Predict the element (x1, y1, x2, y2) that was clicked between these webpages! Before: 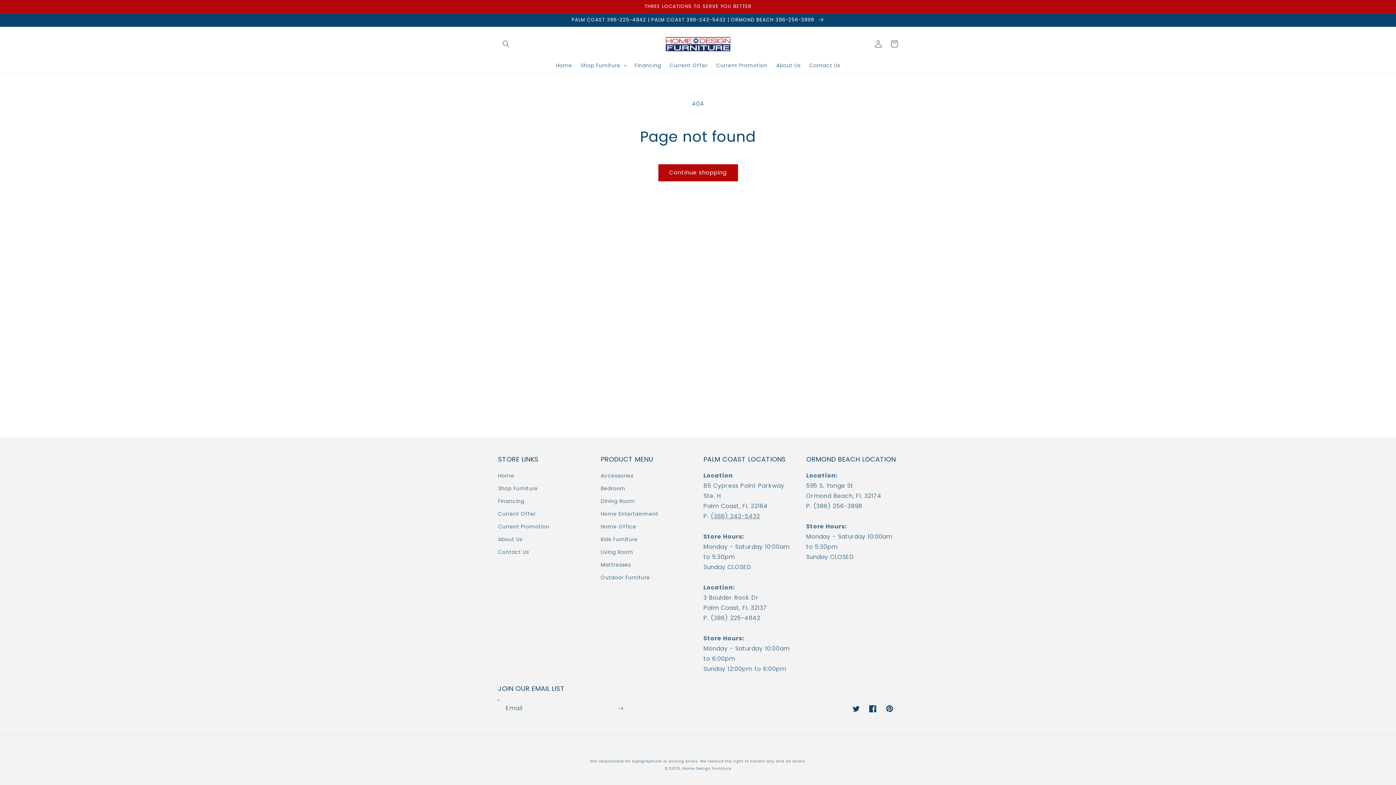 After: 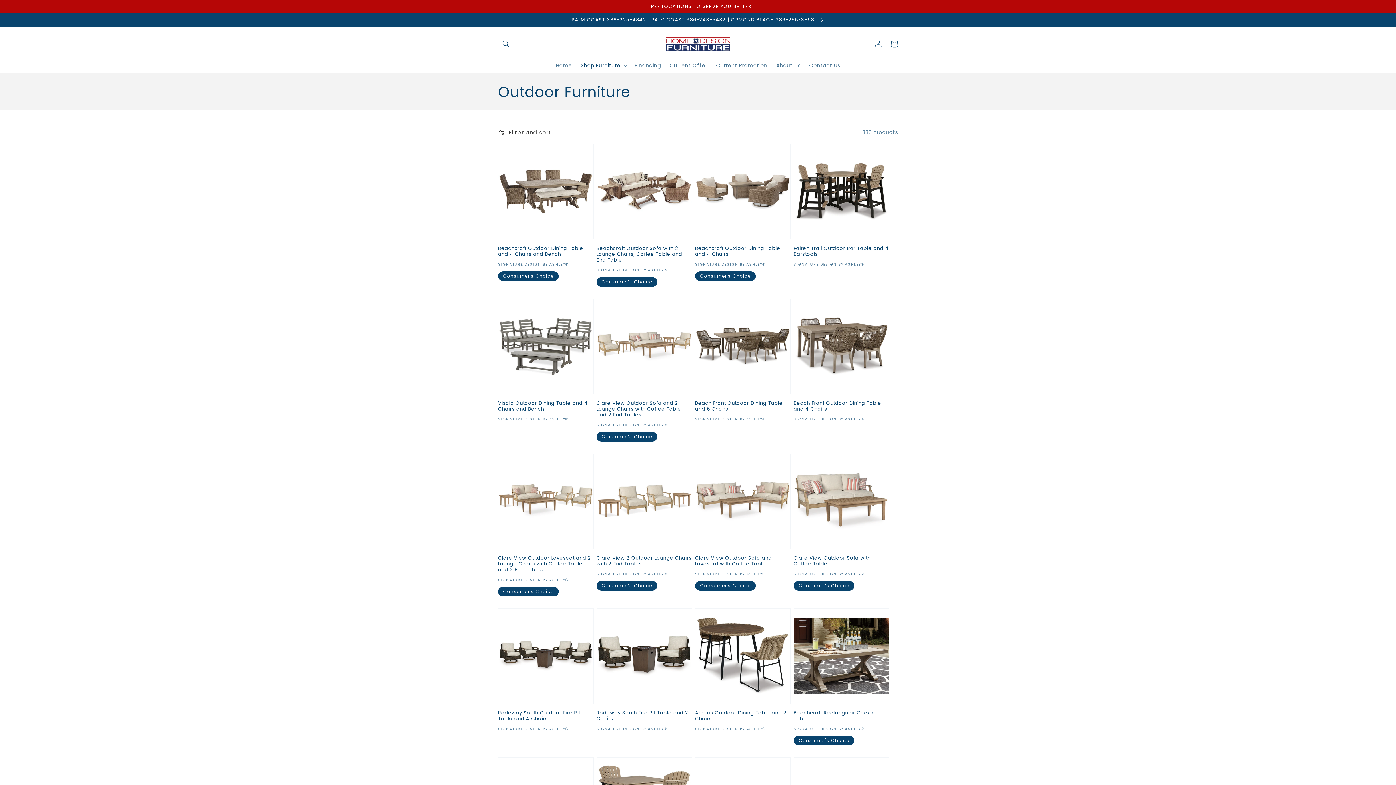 Action: bbox: (600, 571, 650, 584) label: Outdoor Furniture